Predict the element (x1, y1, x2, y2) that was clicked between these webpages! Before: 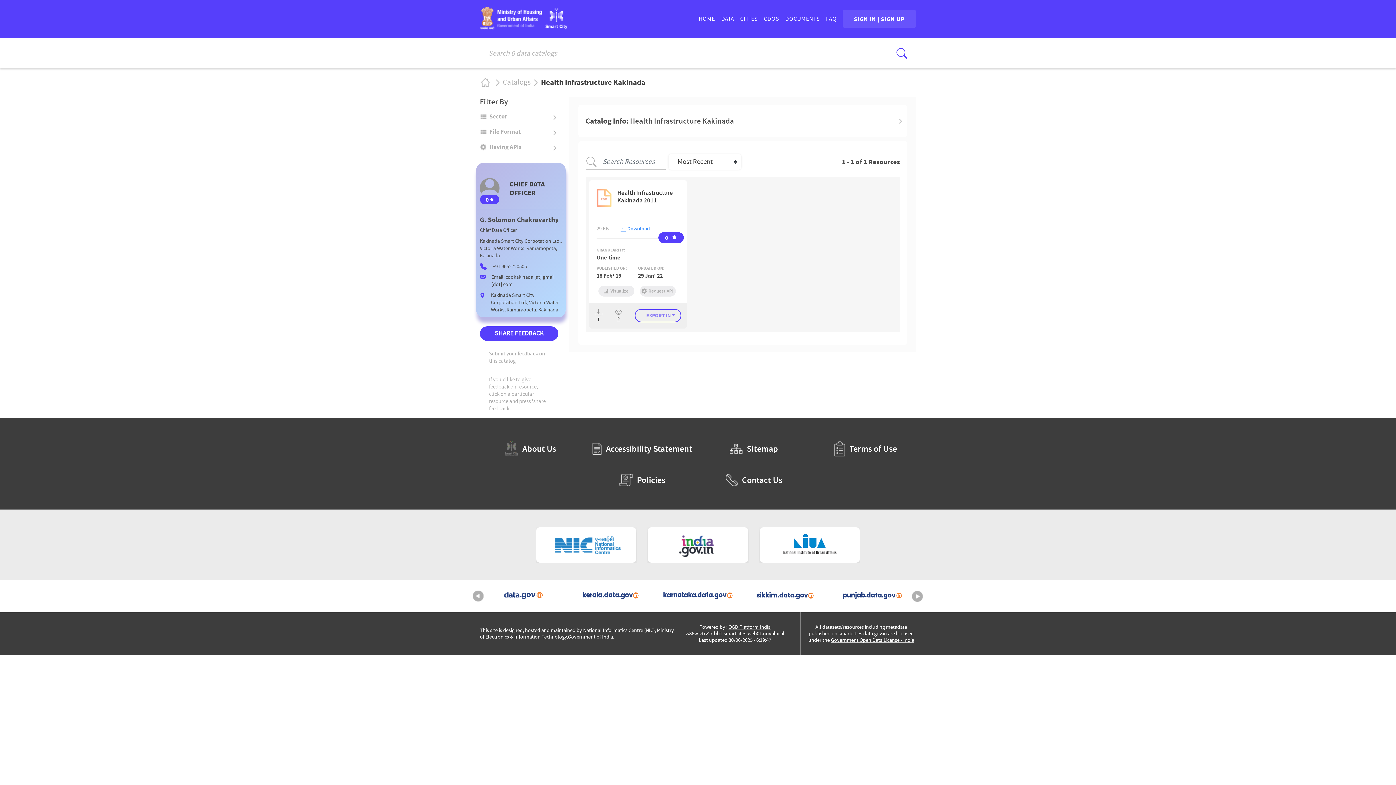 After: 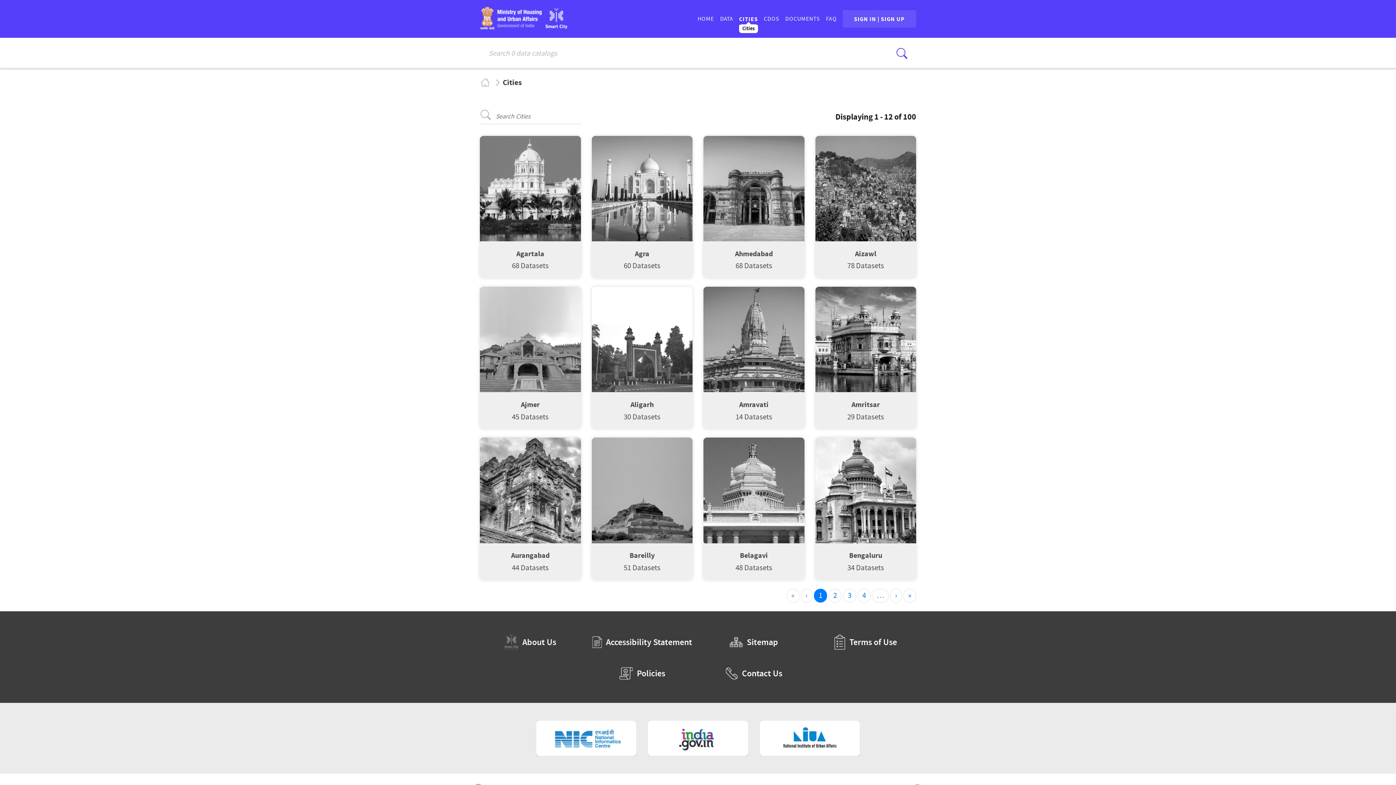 Action: bbox: (740, 16, 758, 21) label: CITIES